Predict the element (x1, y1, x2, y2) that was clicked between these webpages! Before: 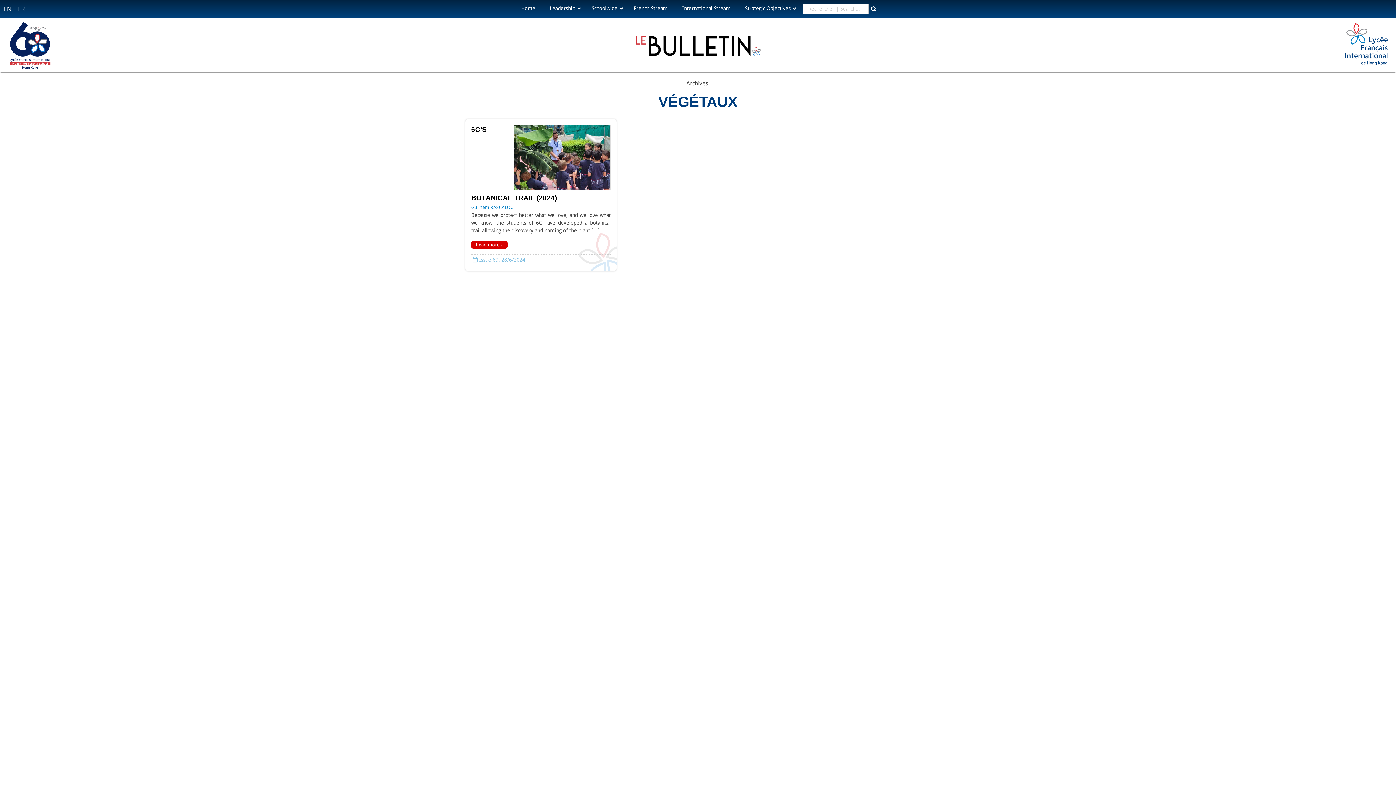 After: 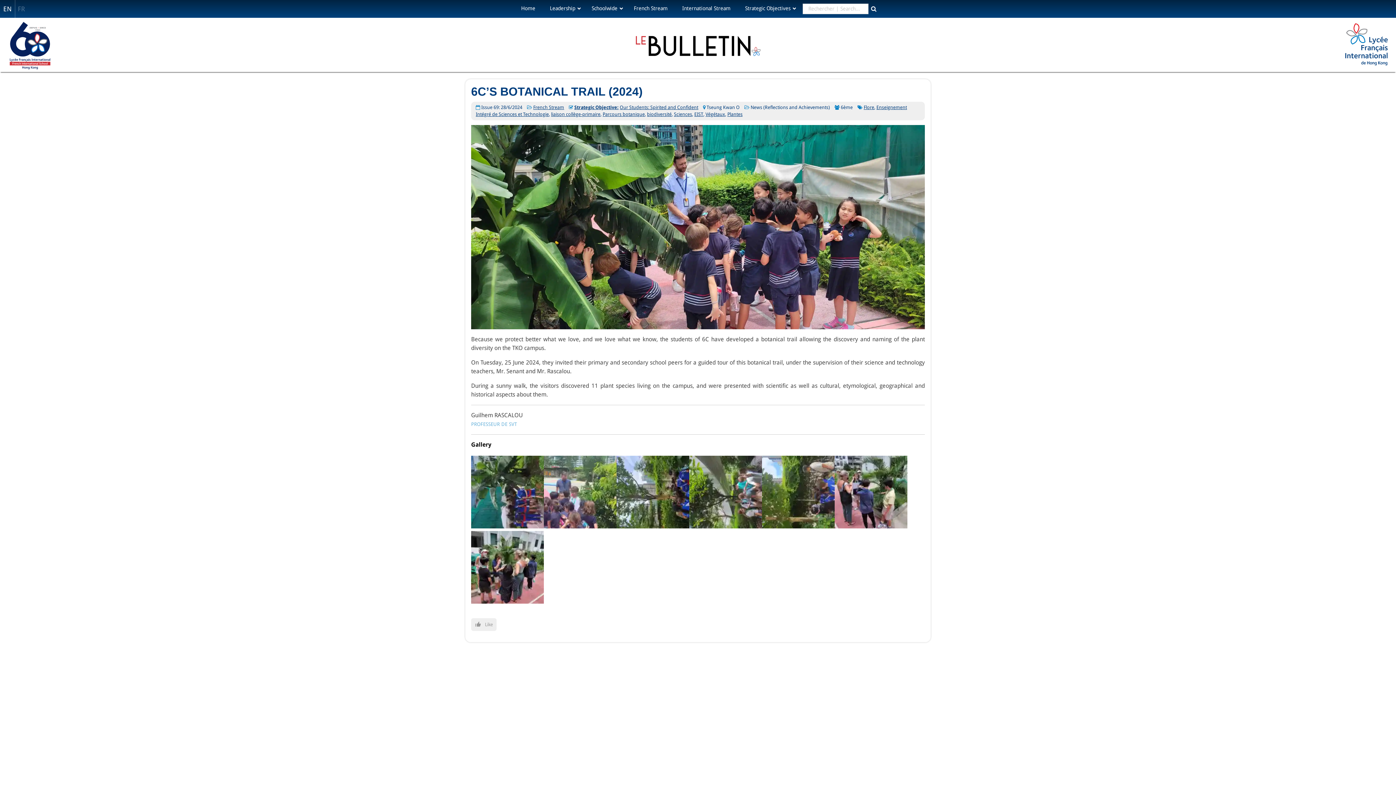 Action: bbox: (514, 125, 610, 190)